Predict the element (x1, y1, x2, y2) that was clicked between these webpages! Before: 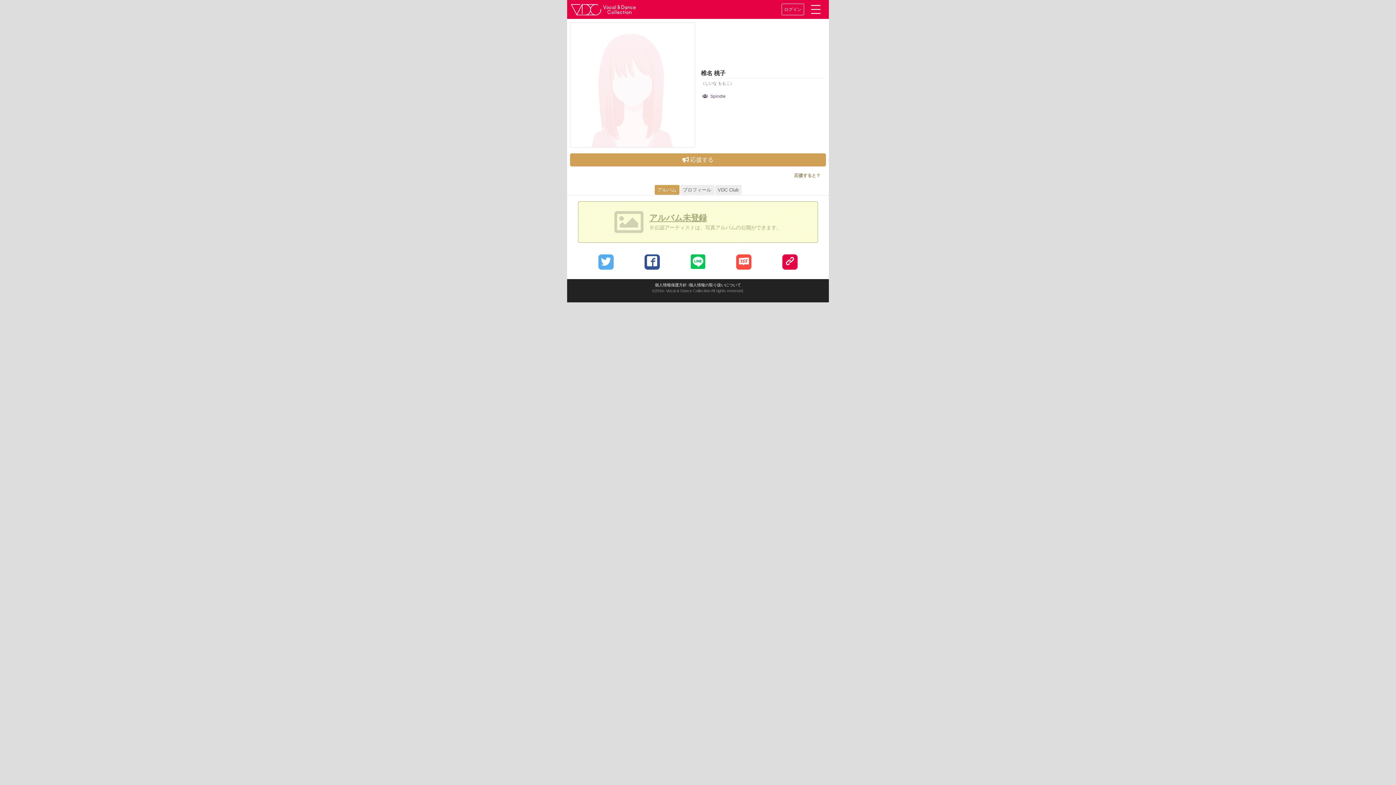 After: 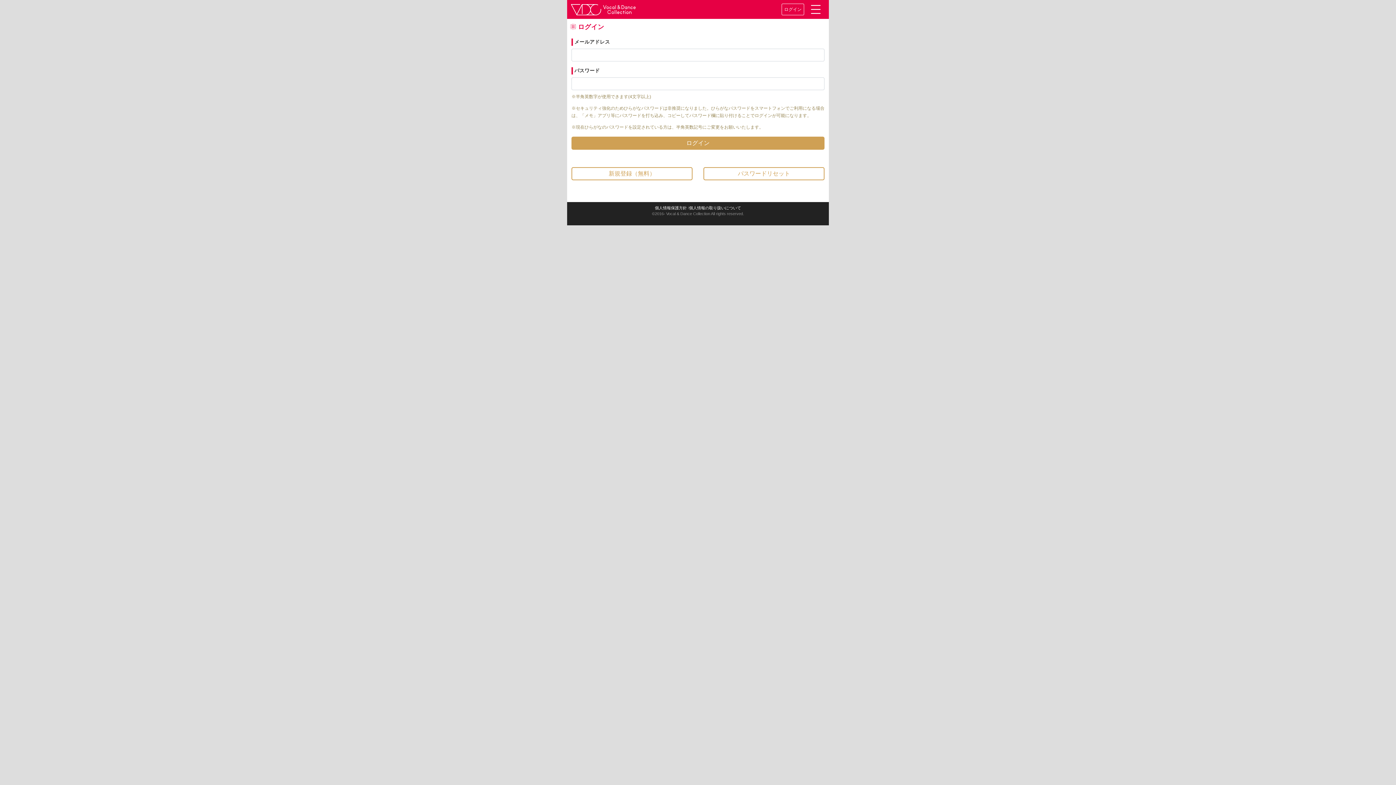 Action: label: ログイン bbox: (781, 3, 804, 15)